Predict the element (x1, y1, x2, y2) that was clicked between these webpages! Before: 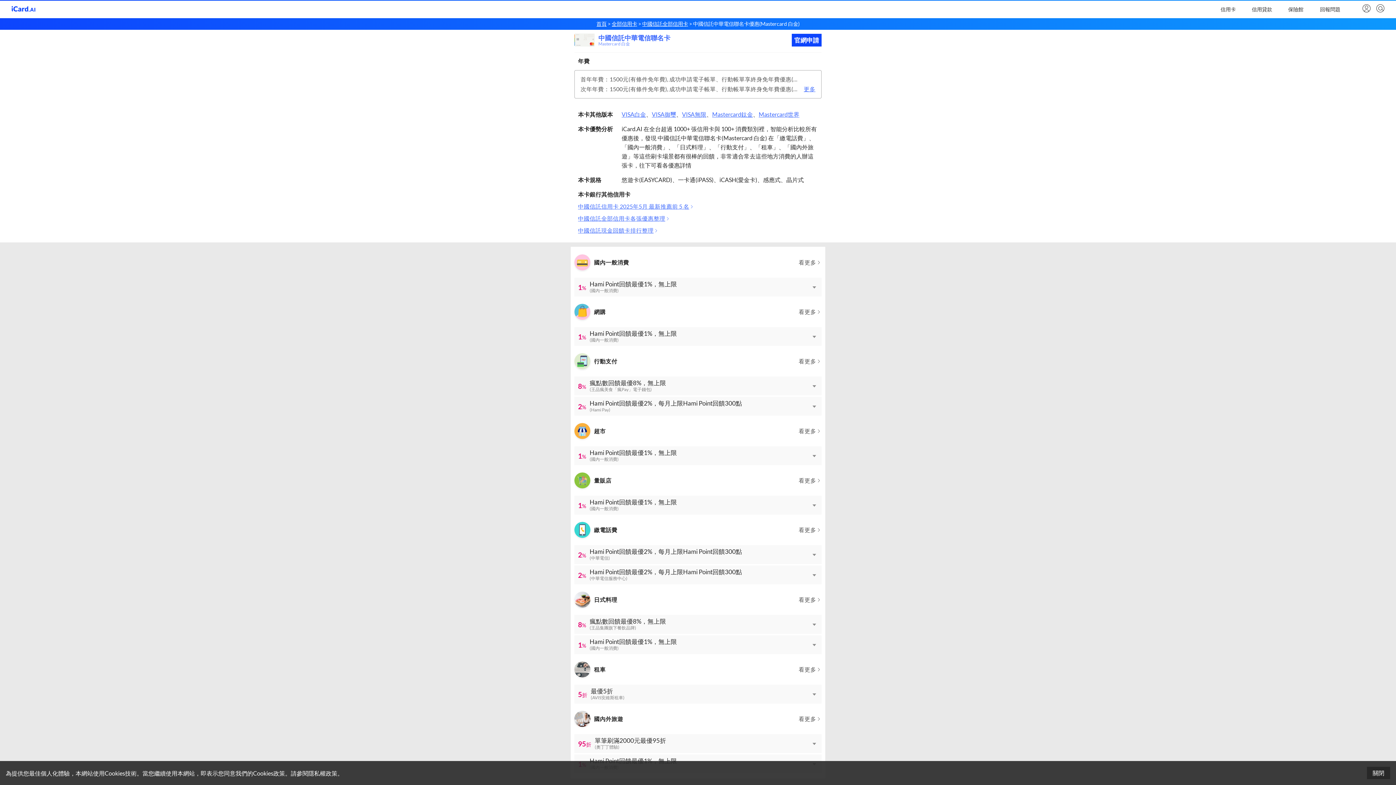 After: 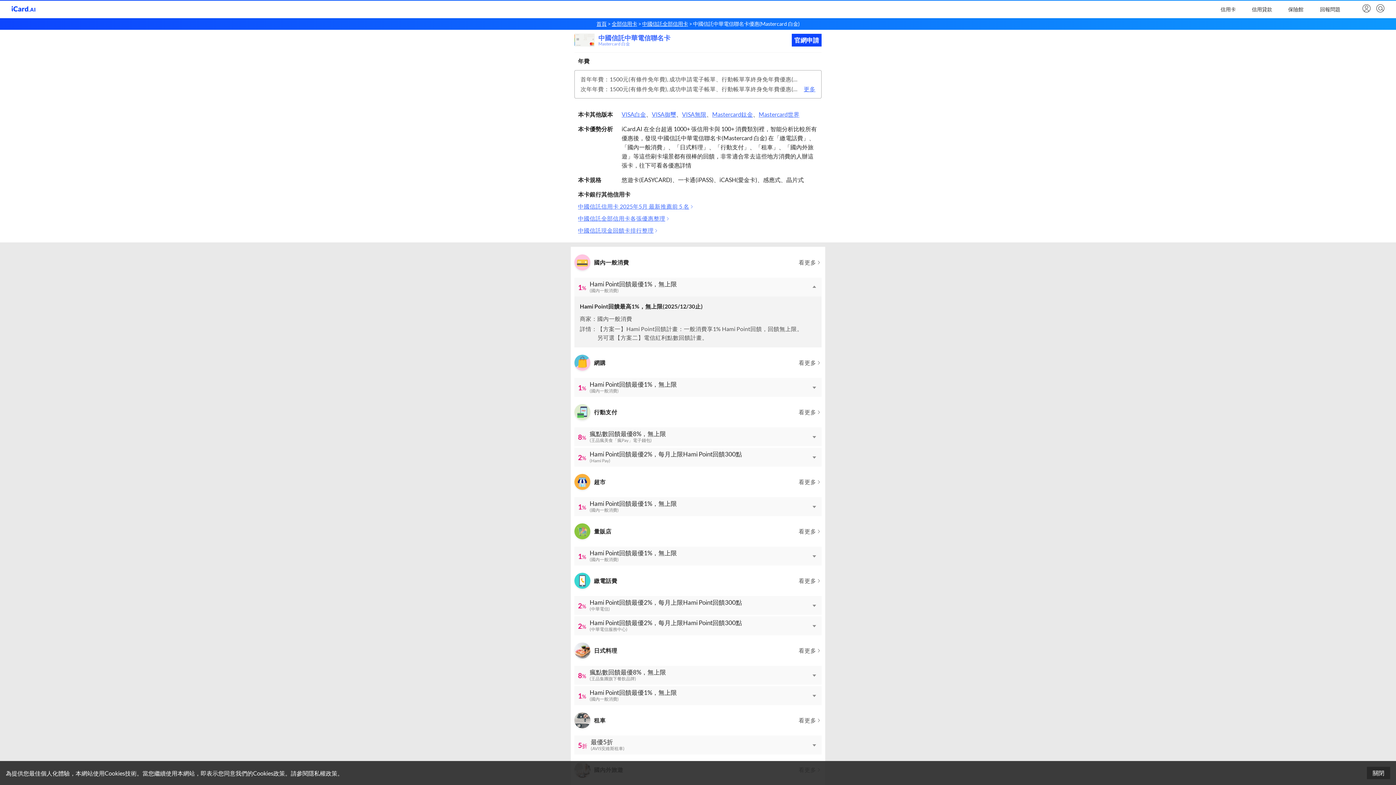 Action: label: 1
%
Hami Point回饋最優1%，無上限
(國內一般消費) bbox: (574, 277, 821, 296)